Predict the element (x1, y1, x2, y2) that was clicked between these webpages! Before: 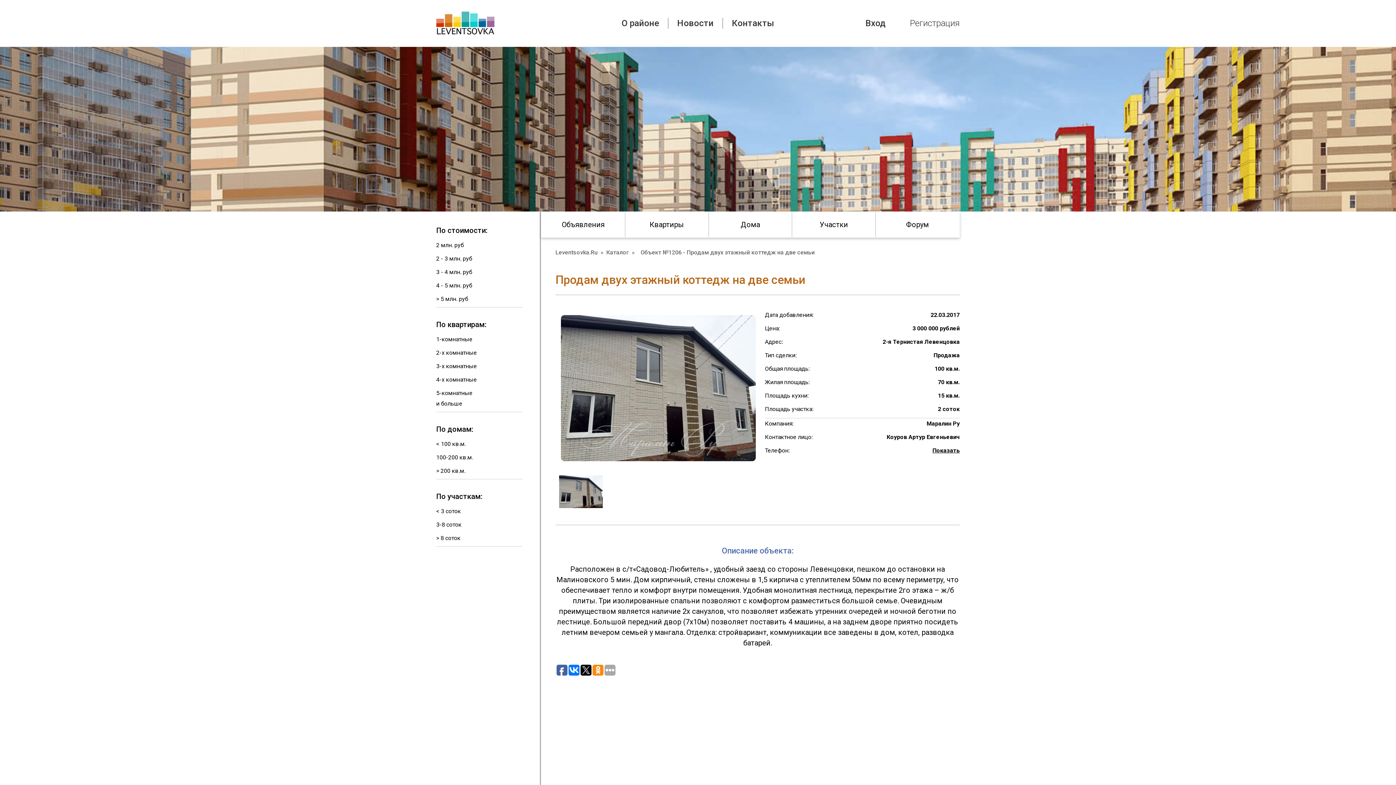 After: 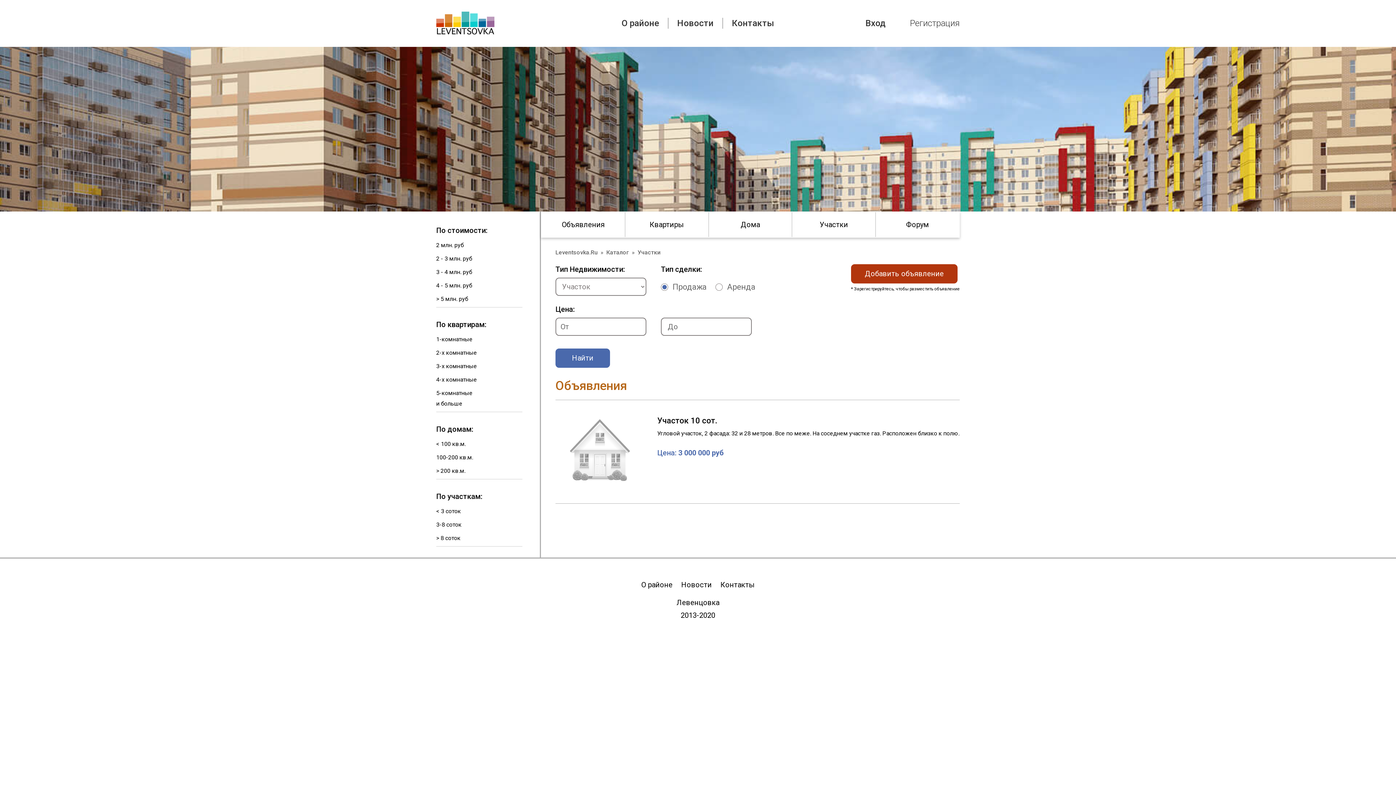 Action: label: Участки bbox: (792, 221, 875, 228)